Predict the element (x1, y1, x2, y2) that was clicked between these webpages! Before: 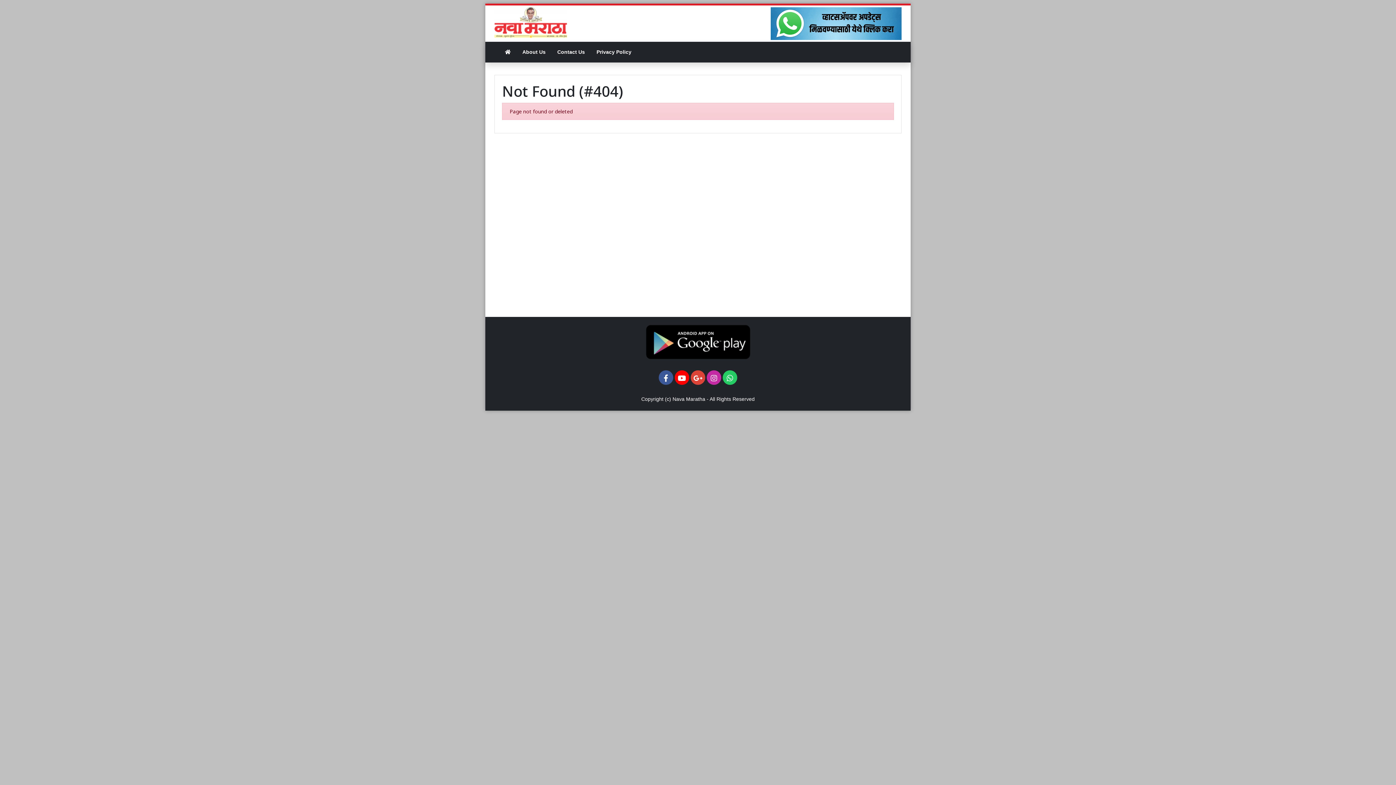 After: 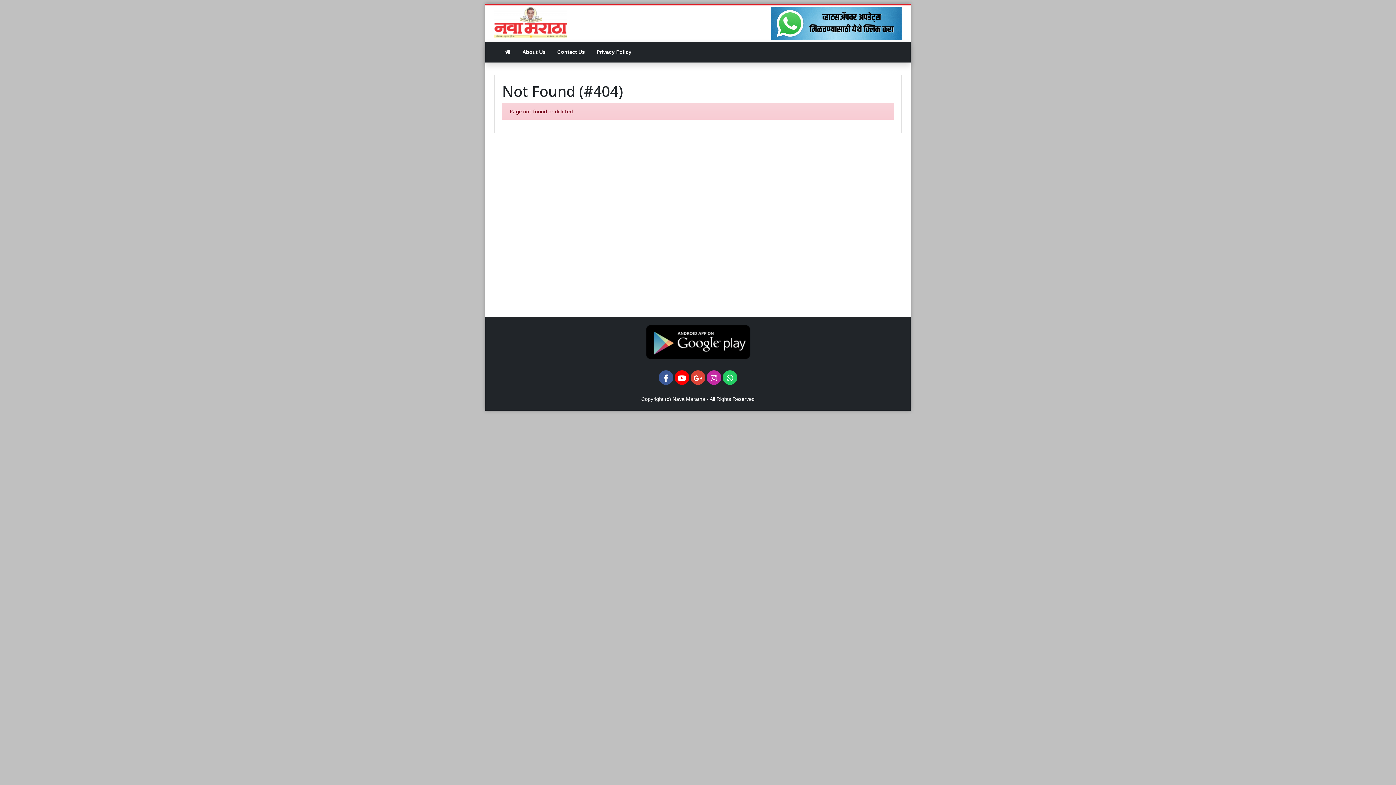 Action: bbox: (674, 370, 689, 385)